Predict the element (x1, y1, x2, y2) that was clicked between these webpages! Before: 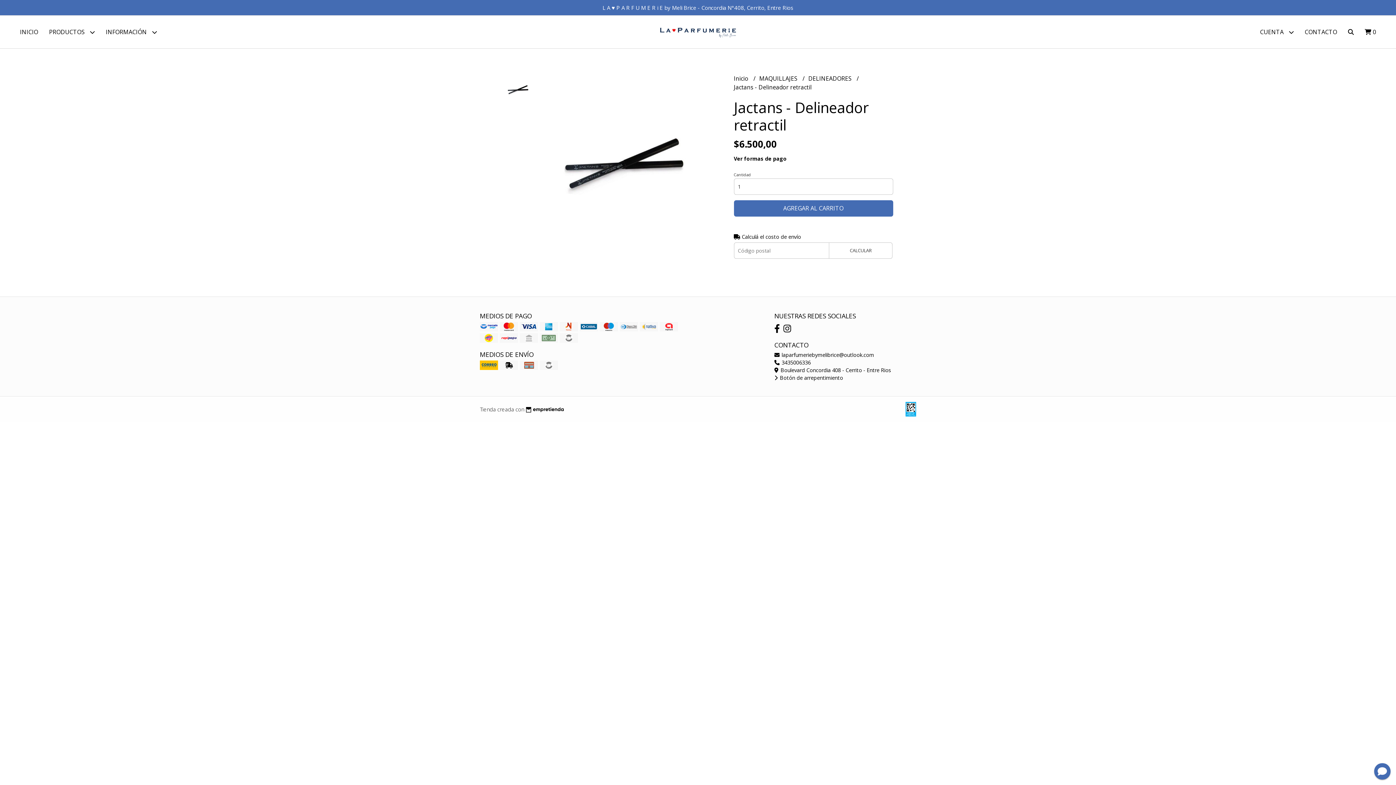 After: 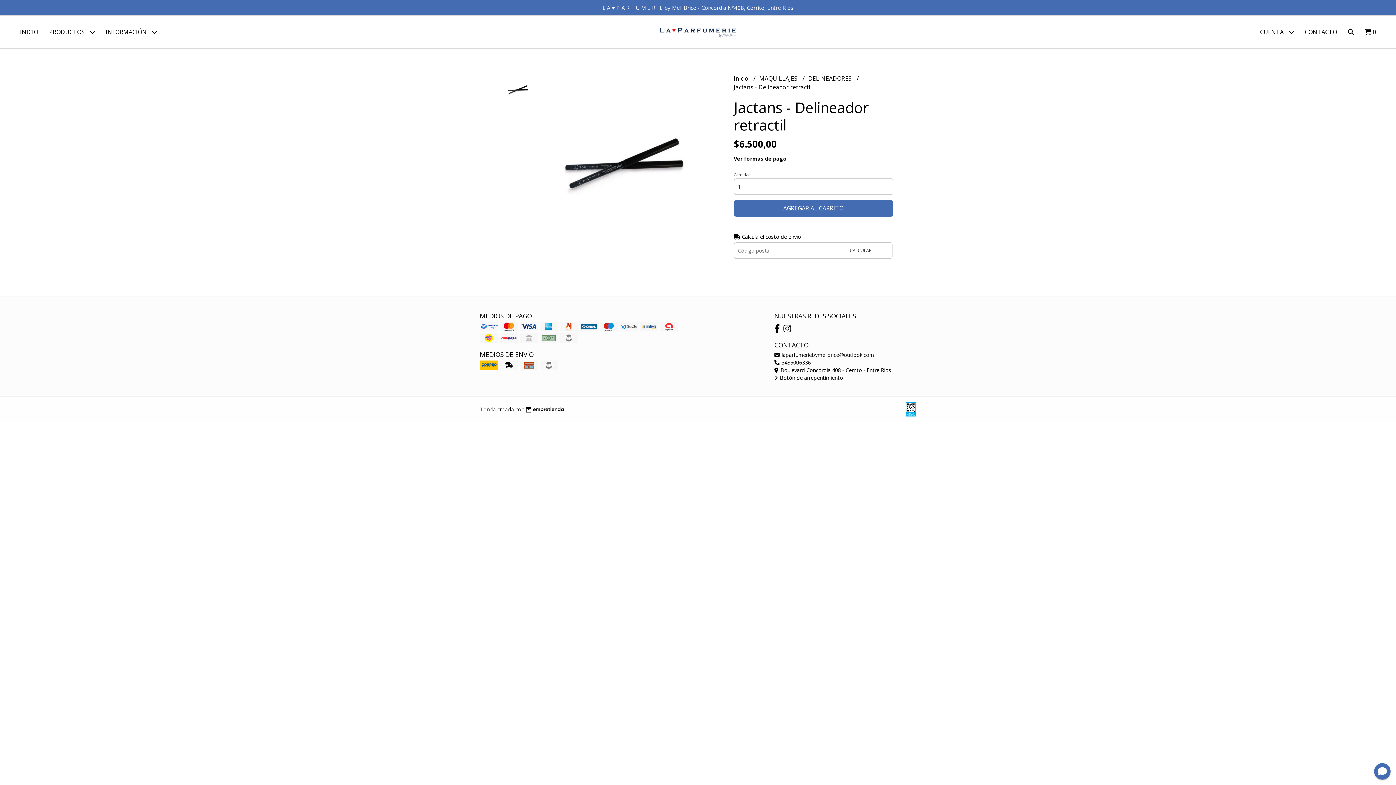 Action: bbox: (1374, 743, 1390, 760)